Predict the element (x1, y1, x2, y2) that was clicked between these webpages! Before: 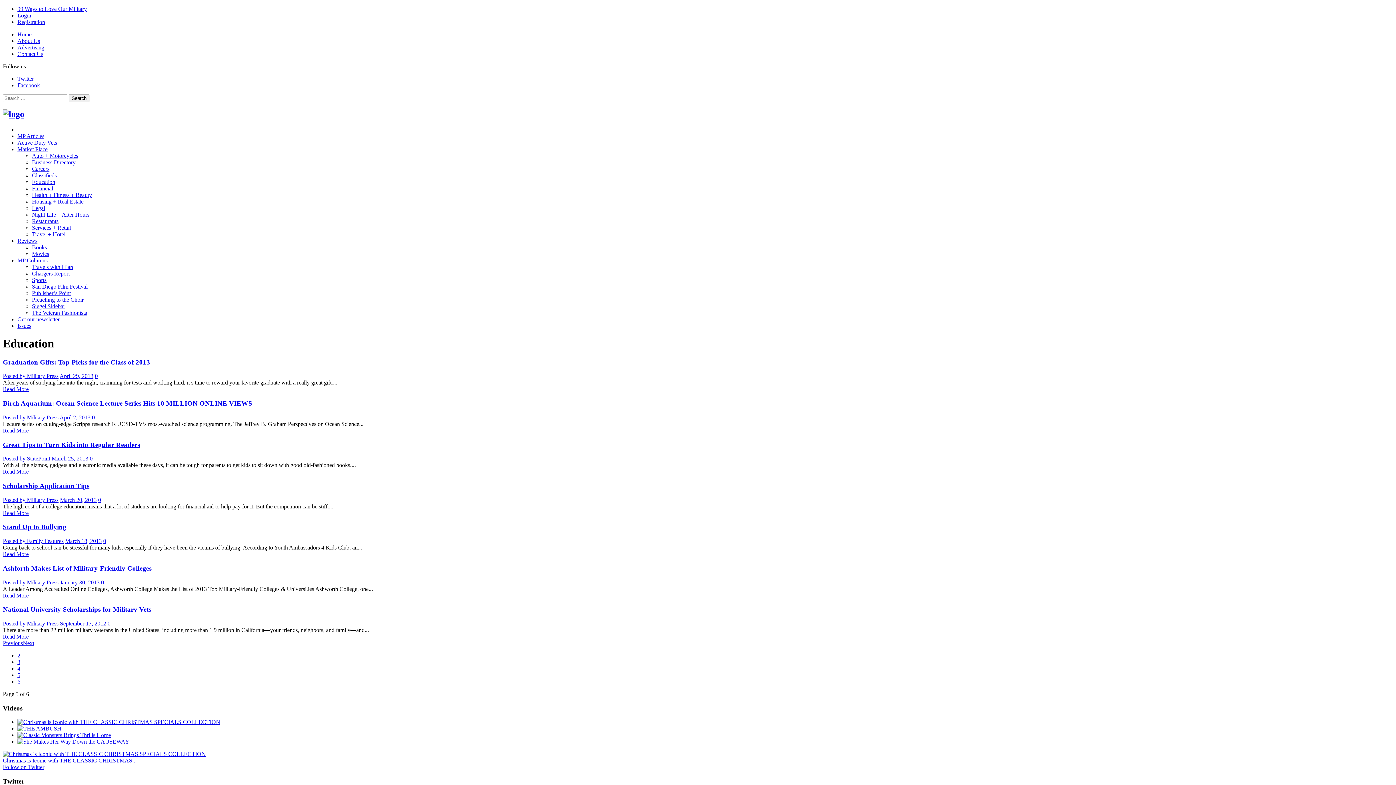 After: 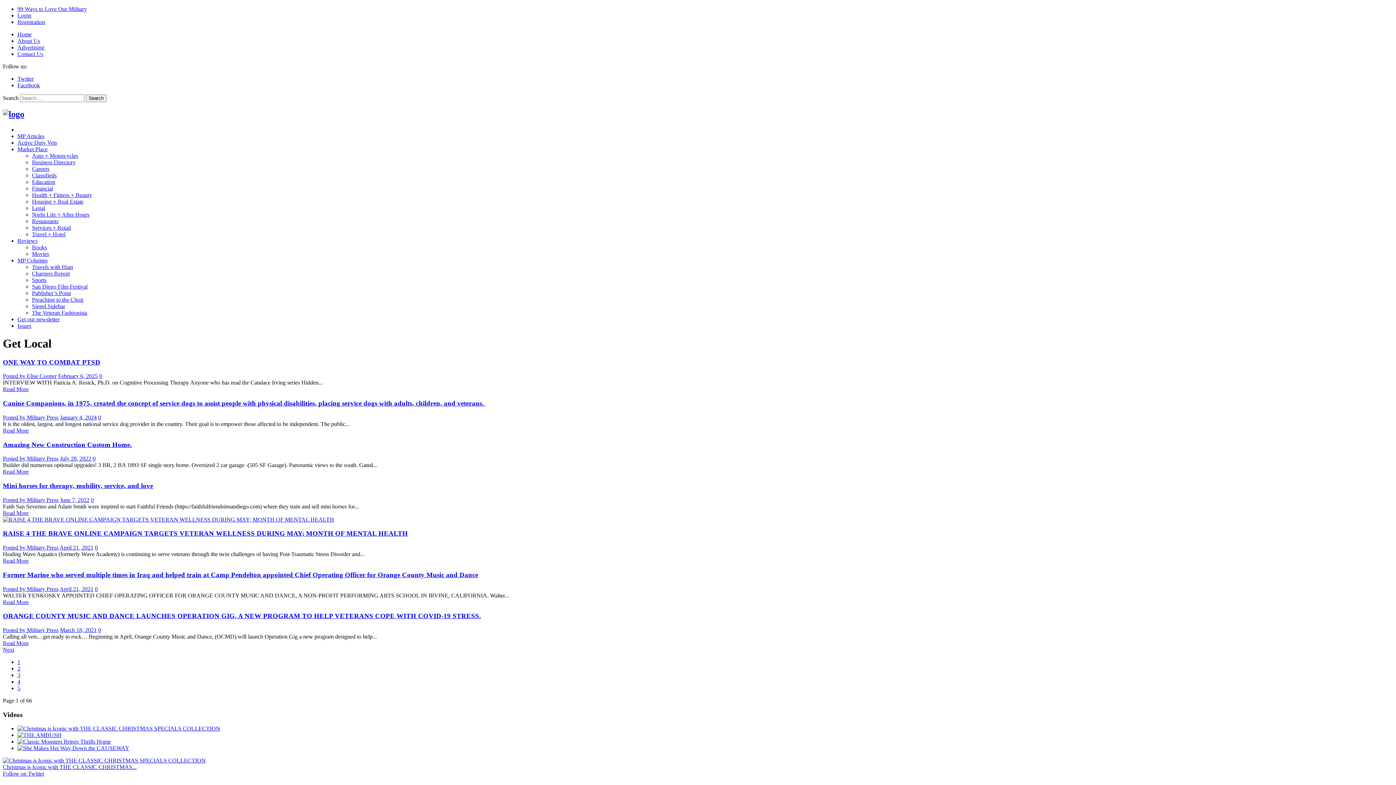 Action: bbox: (17, 146, 47, 152) label: Market Place